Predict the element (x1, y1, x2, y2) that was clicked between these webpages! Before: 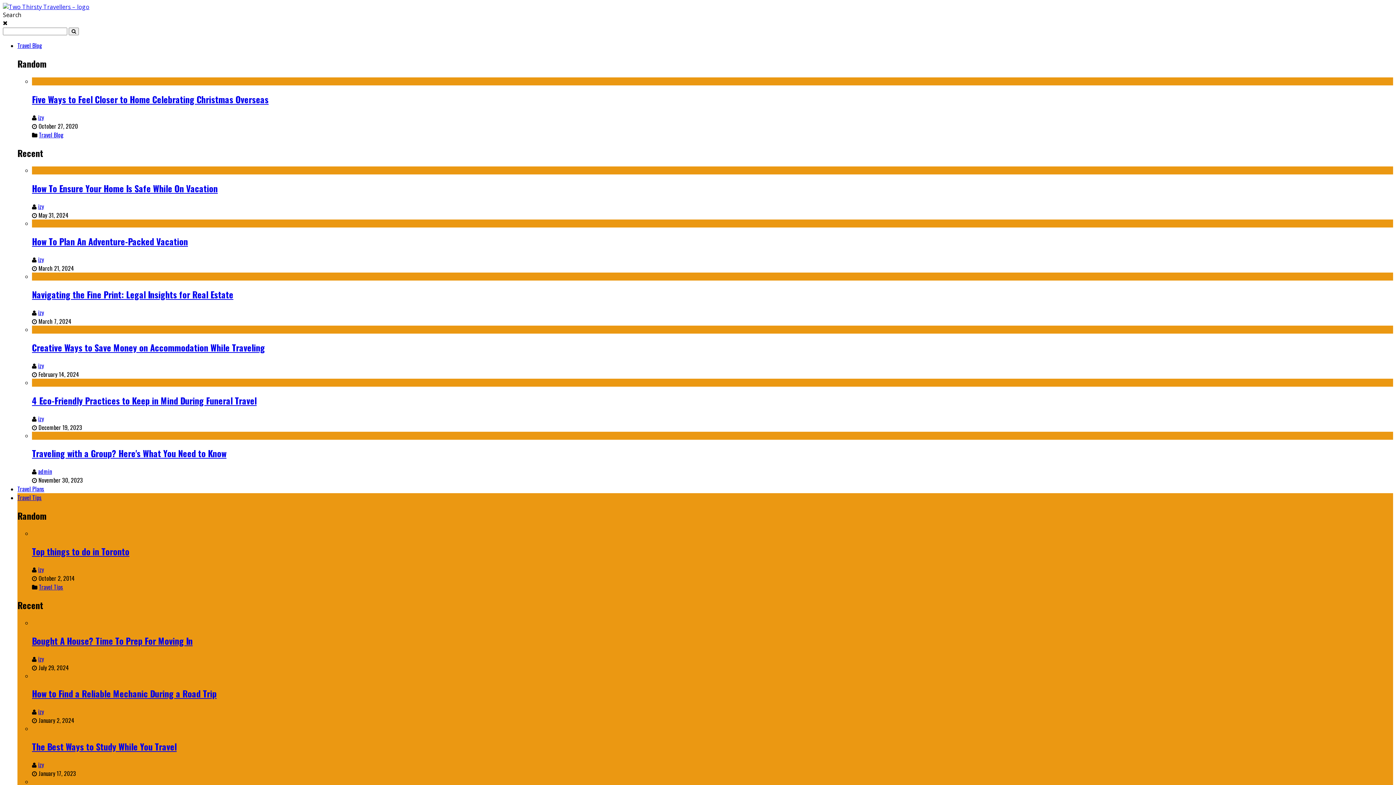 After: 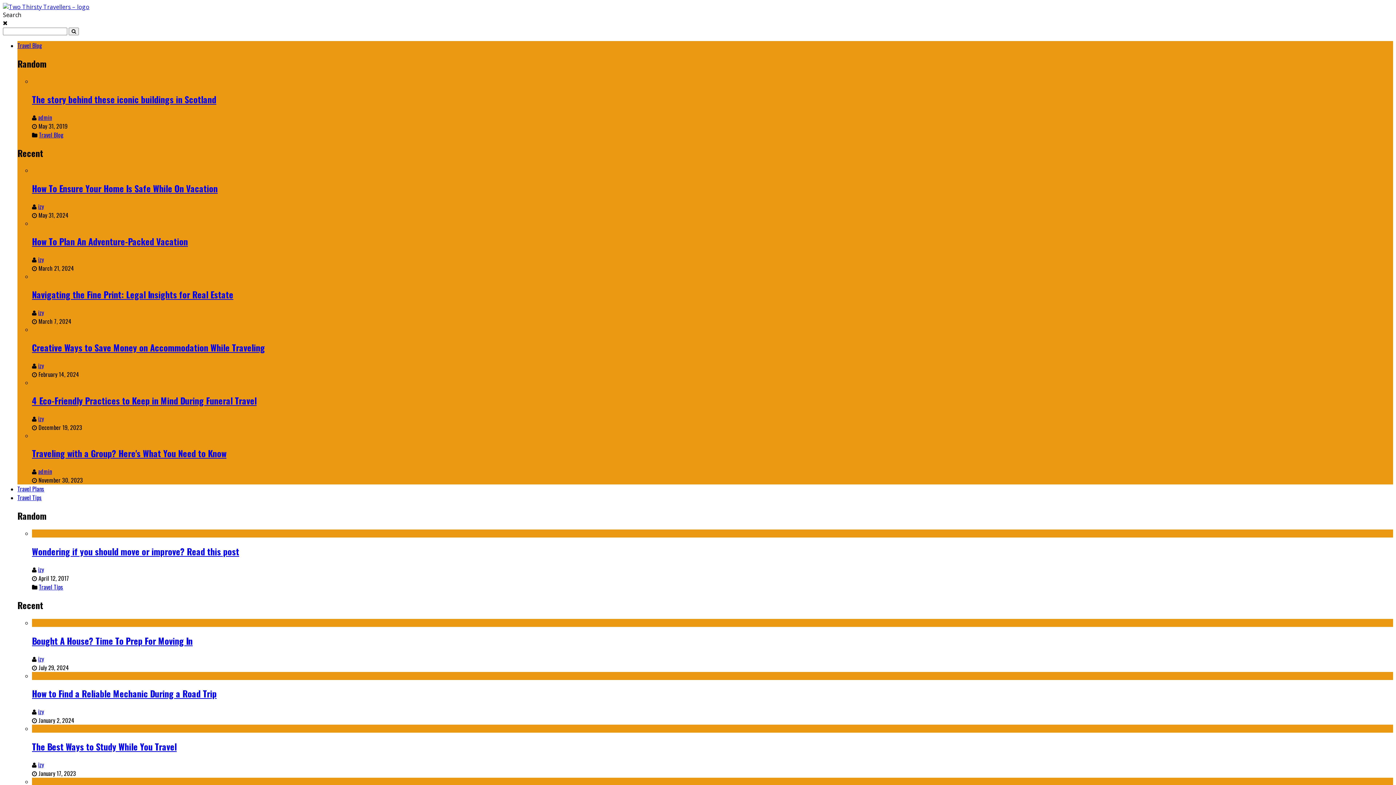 Action: bbox: (32, 234, 188, 248) label: How To Plan An Adventure-Packed Vacation